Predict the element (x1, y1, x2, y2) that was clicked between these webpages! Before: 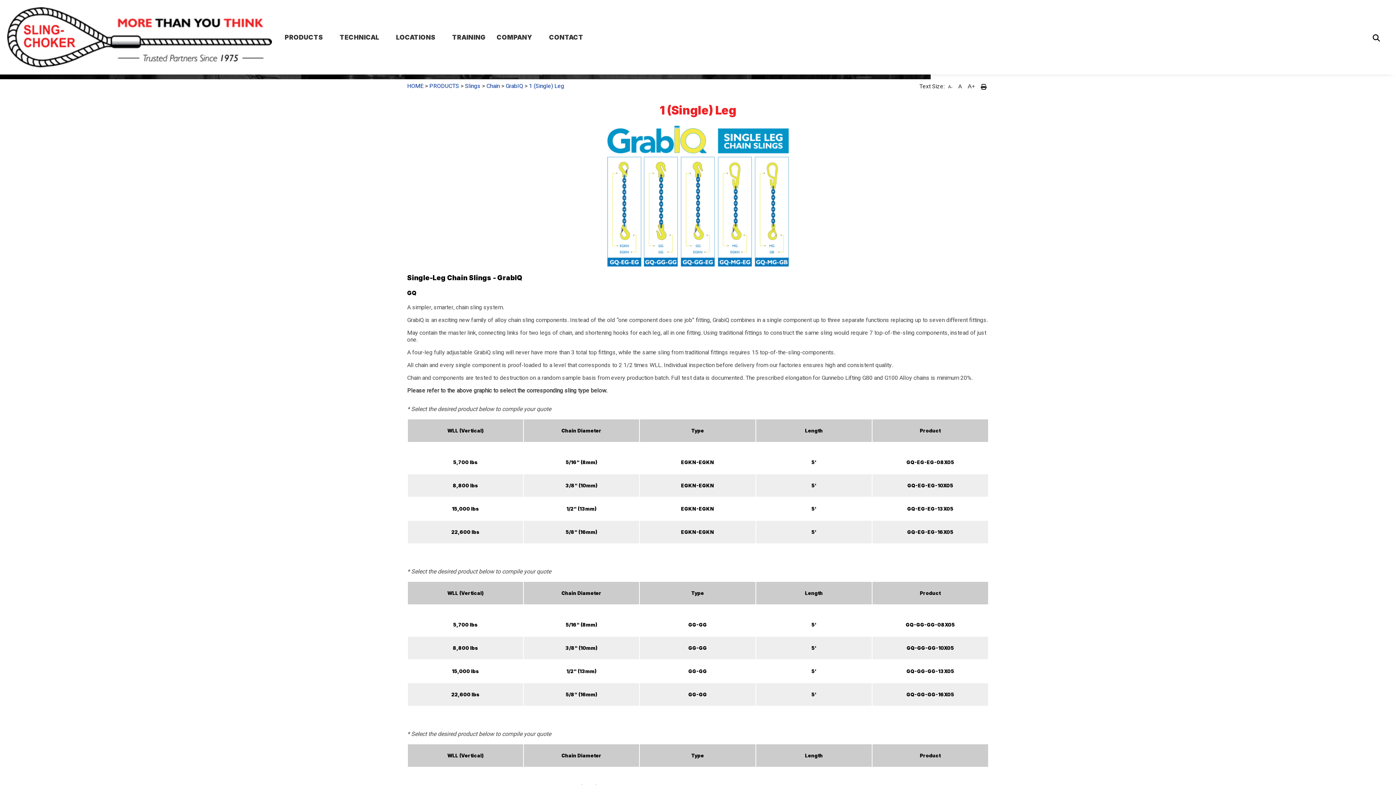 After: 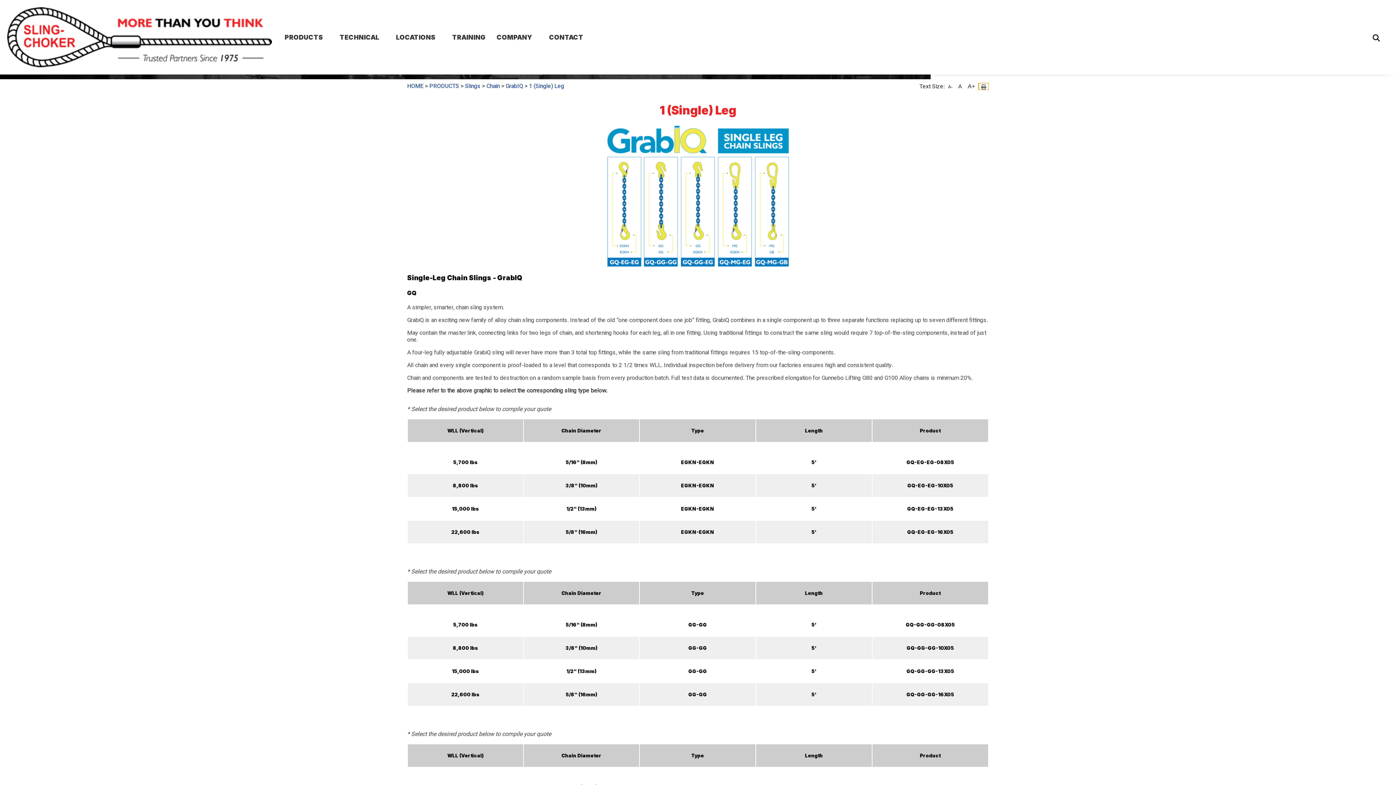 Action: bbox: (978, 82, 989, 90) label: Print this page